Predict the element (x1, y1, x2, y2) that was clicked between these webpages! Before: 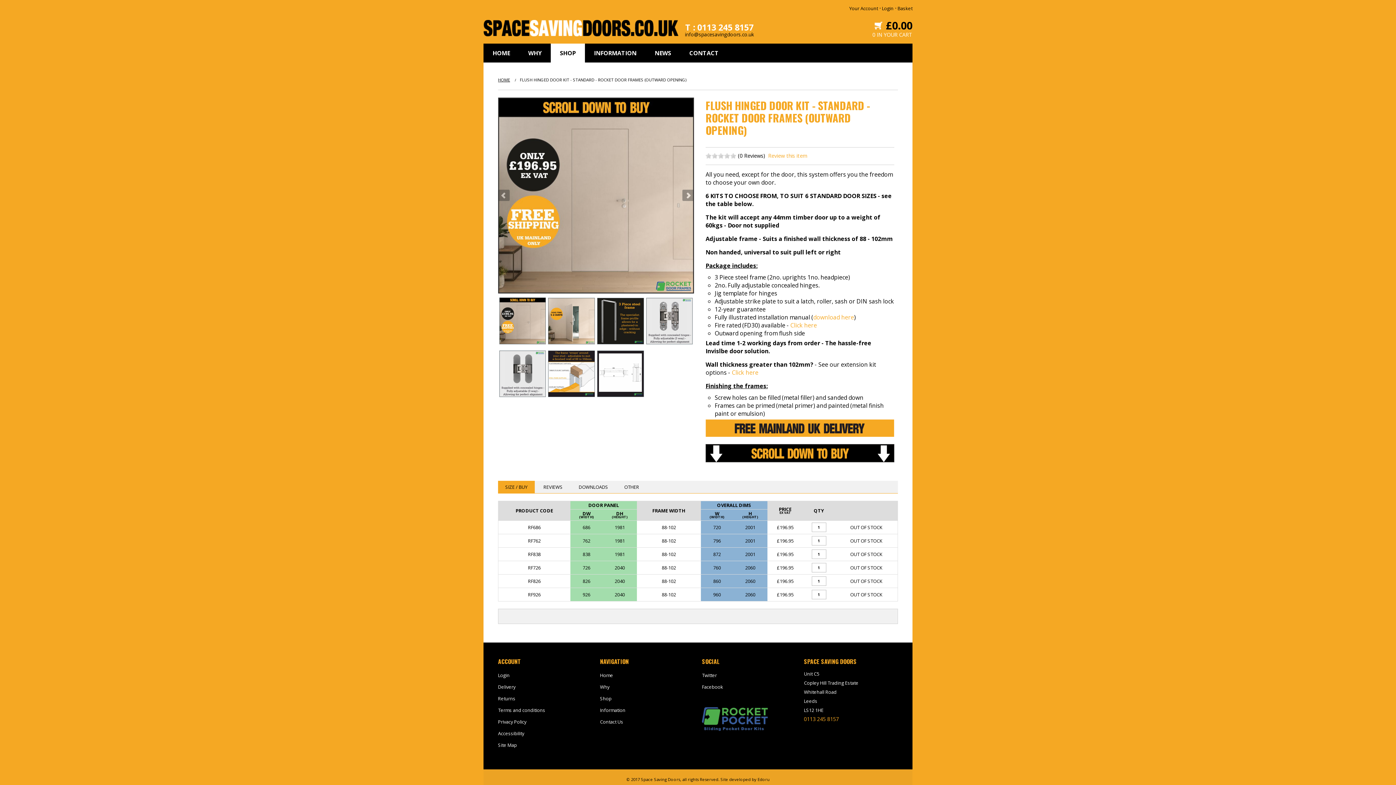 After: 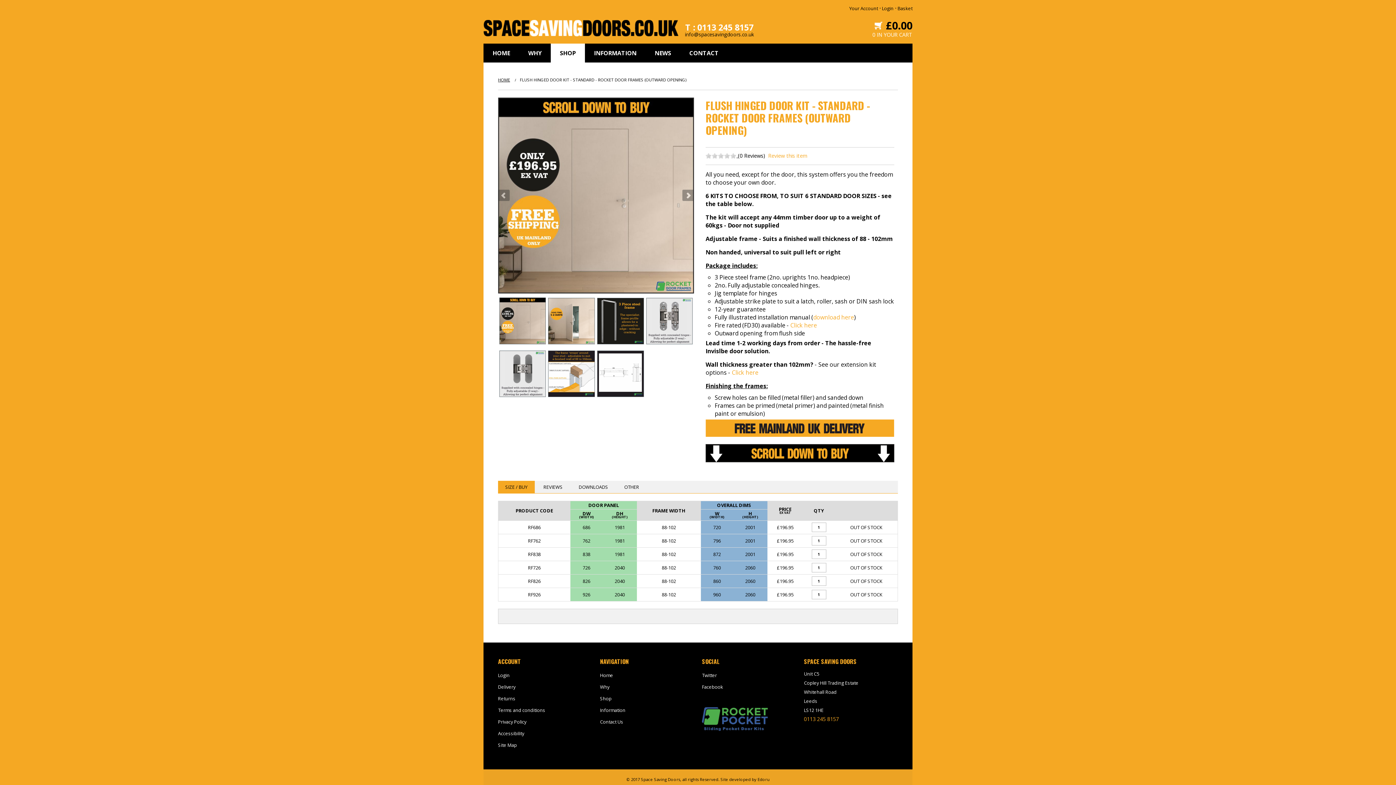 Action: label: on
on
on
on
on
  bbox: (705, 151, 738, 159)